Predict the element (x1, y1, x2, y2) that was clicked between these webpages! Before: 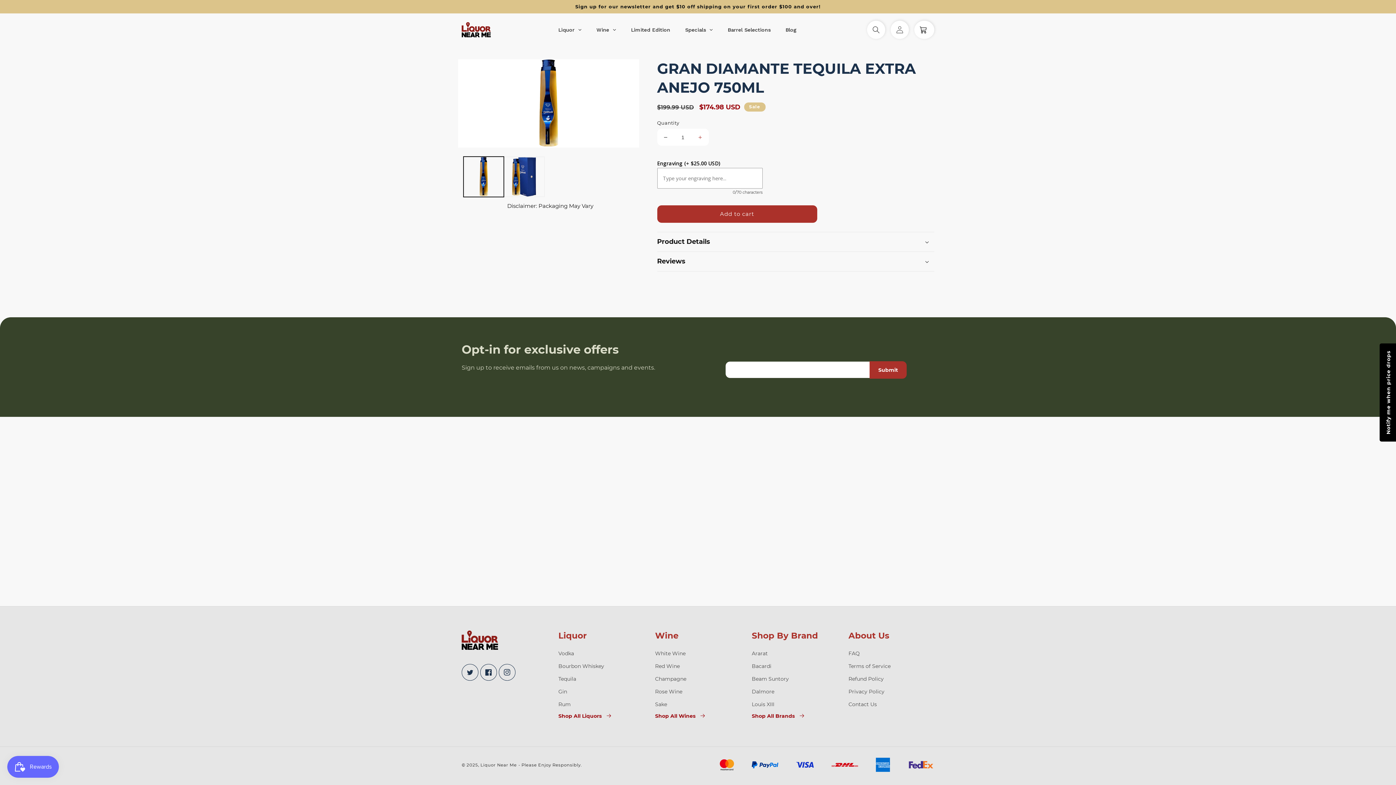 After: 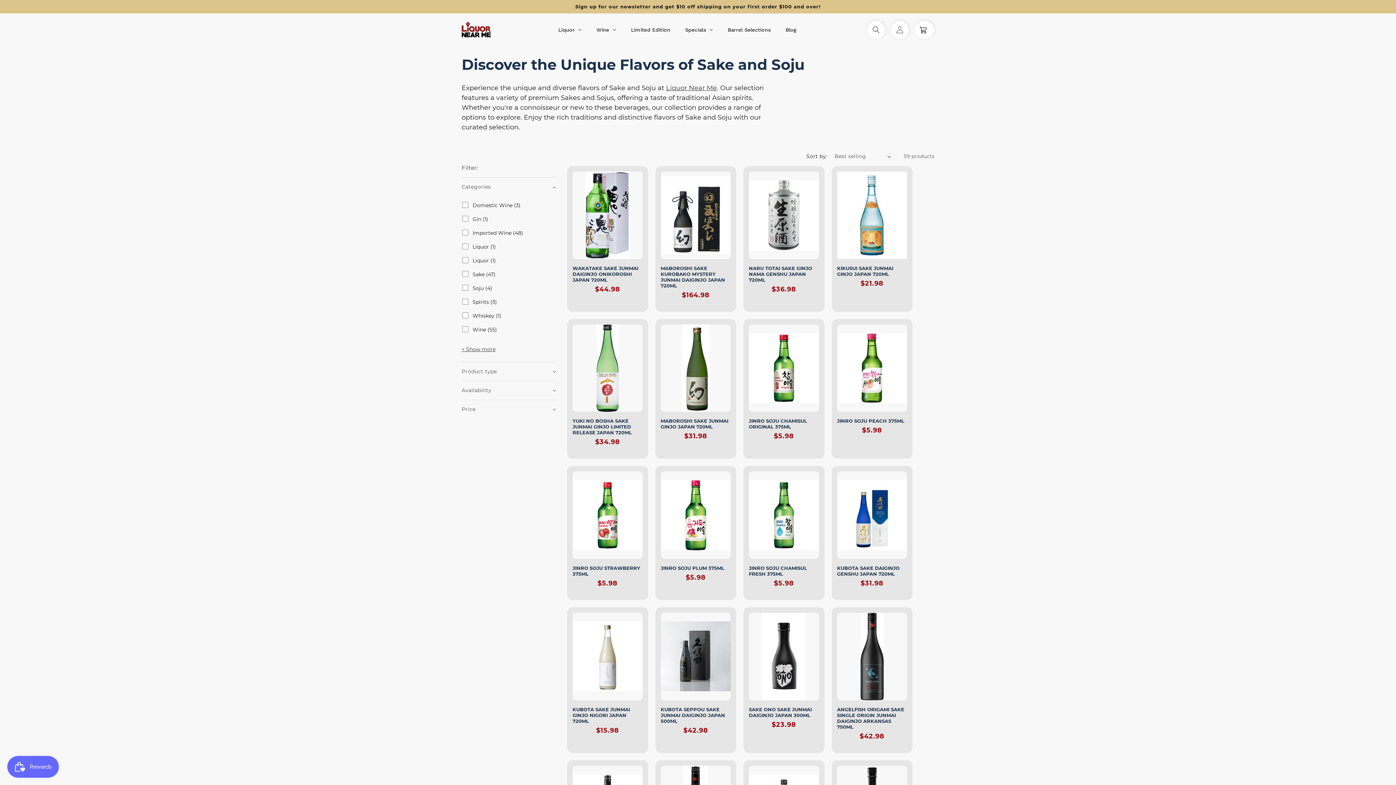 Action: label: Sake bbox: (655, 698, 667, 711)